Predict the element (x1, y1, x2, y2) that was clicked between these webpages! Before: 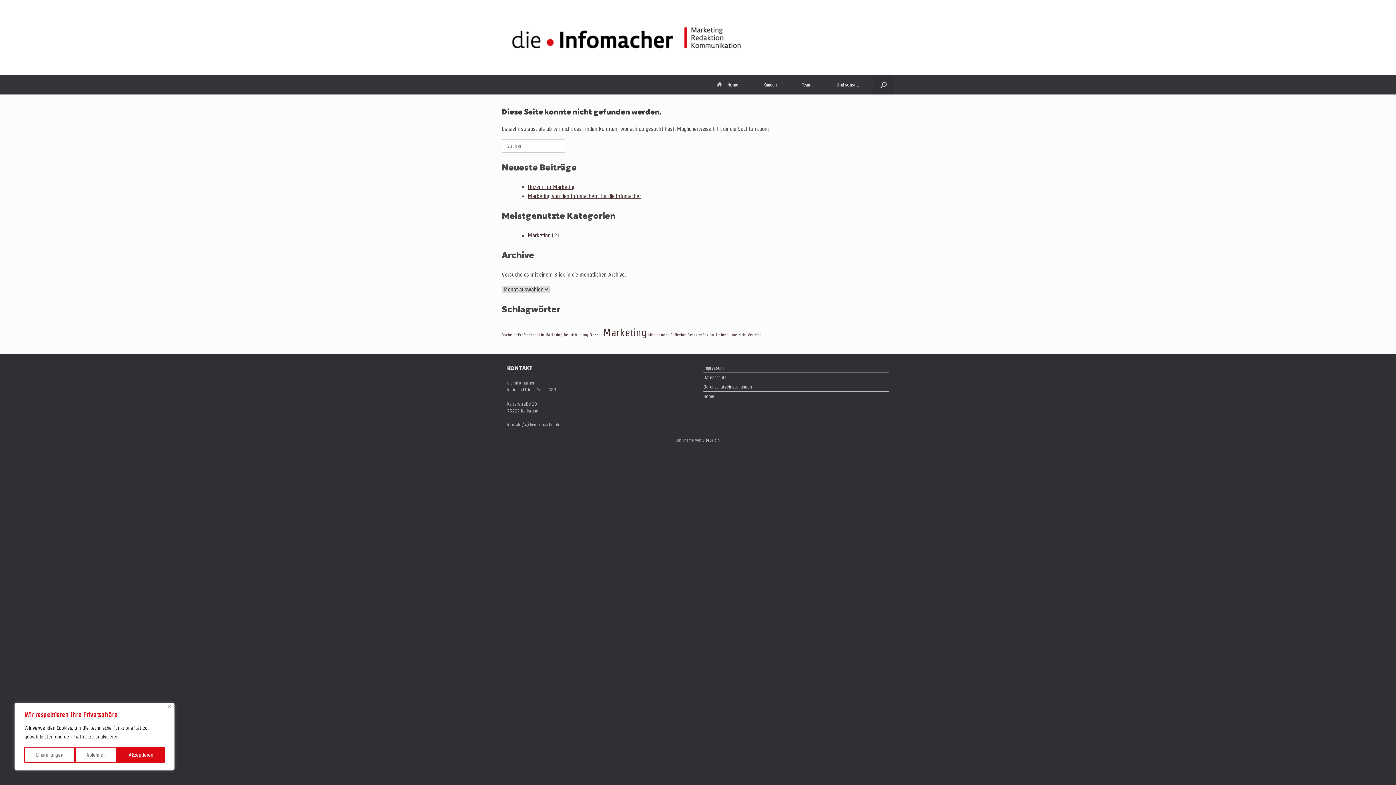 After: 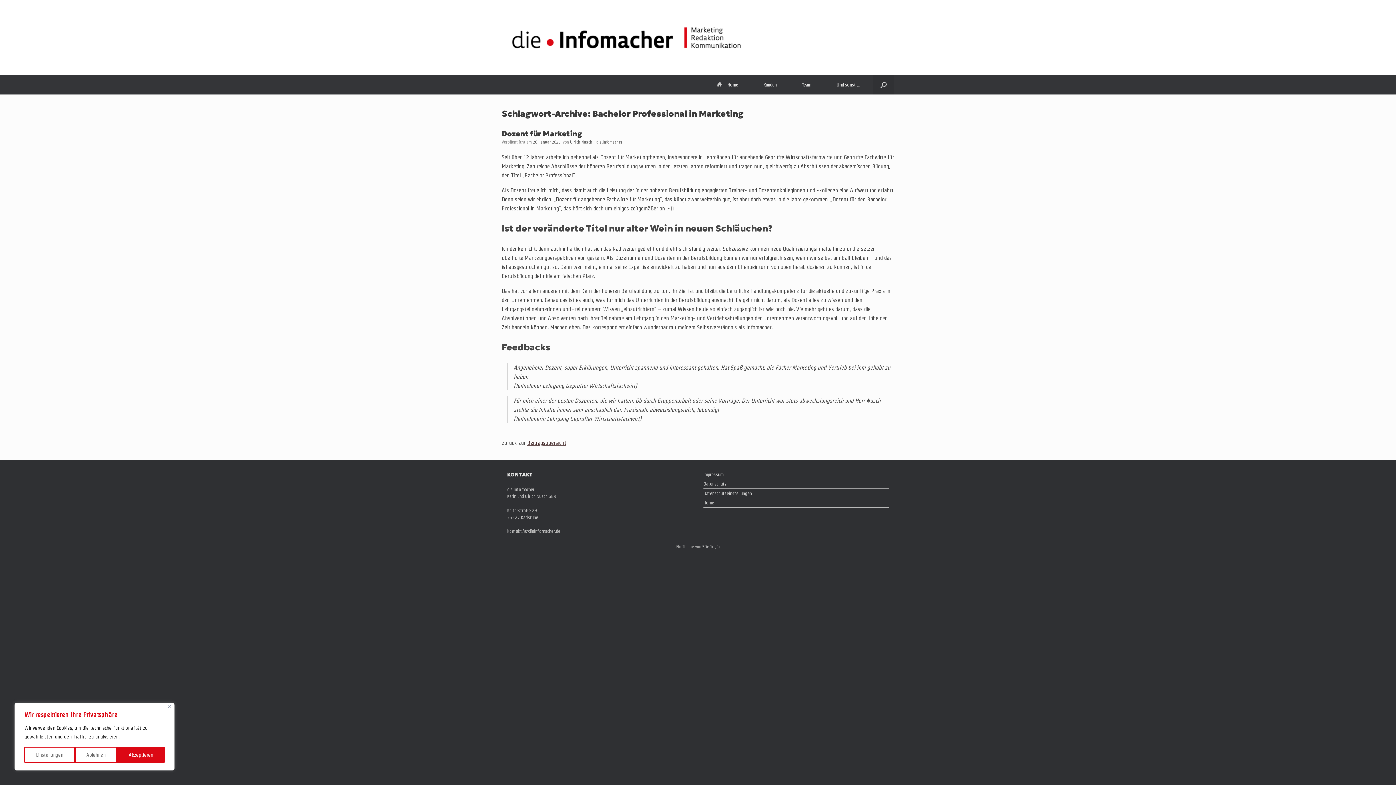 Action: bbox: (501, 332, 562, 337) label: Bachelor Professional in Marketing (1 Eintrag)